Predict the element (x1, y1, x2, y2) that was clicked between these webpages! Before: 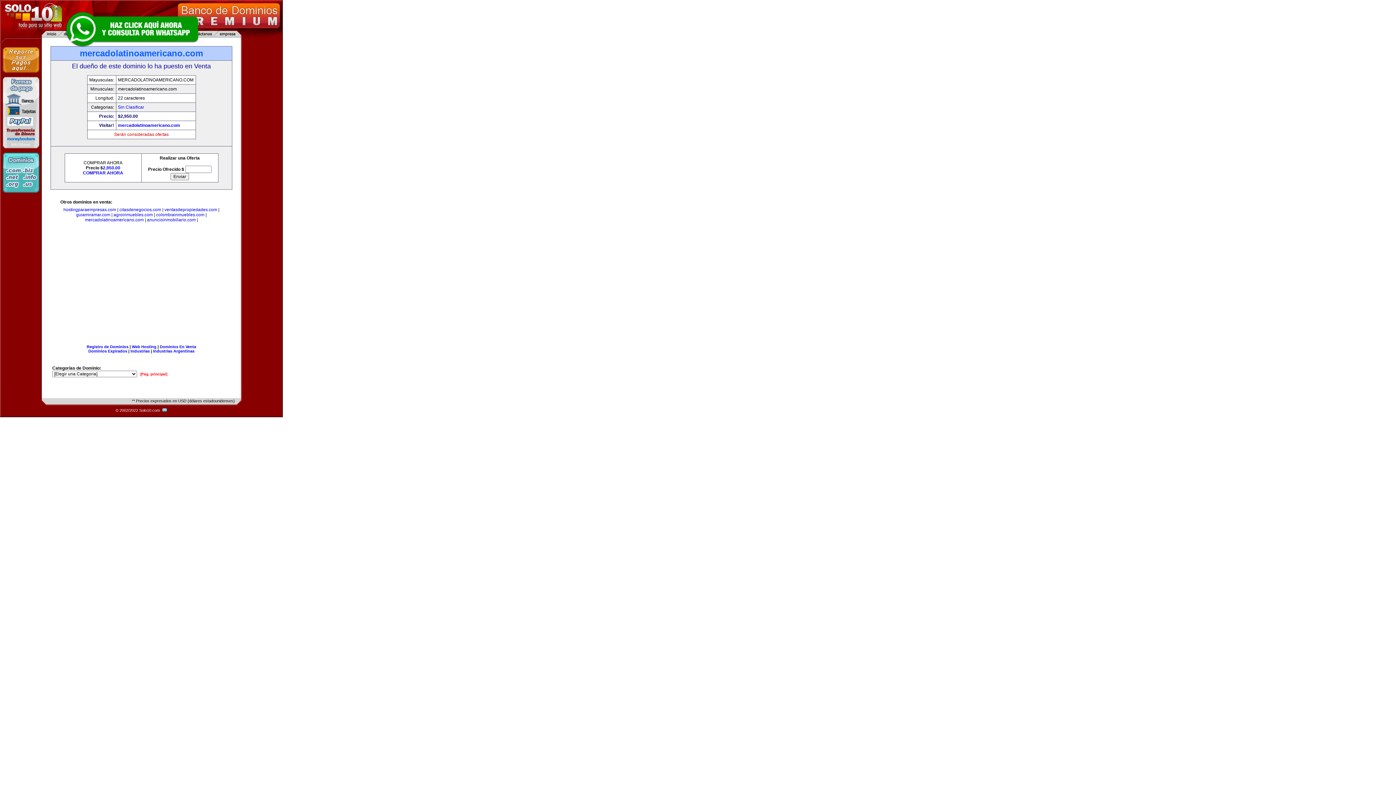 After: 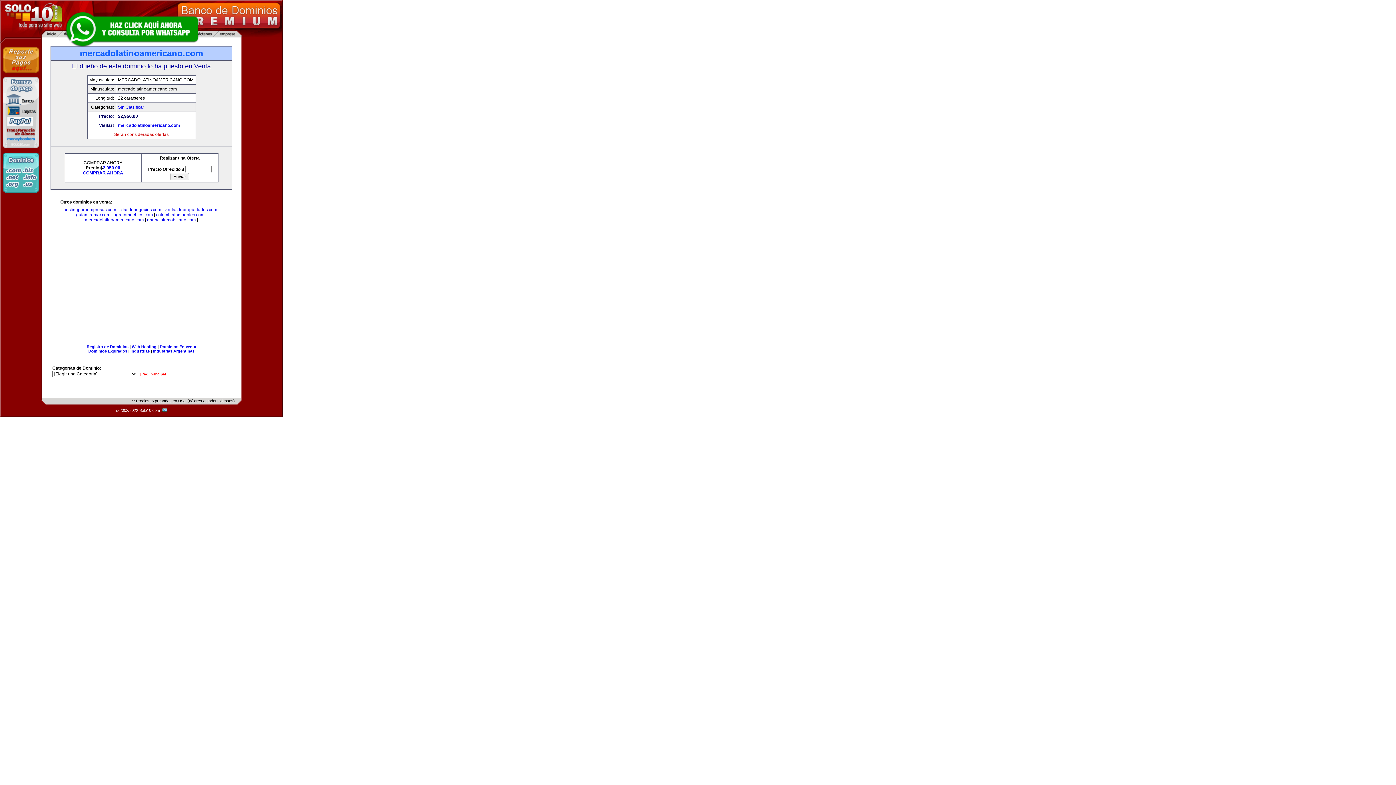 Action: bbox: (84, 217, 143, 222) label: mercadolatinoamericano.com